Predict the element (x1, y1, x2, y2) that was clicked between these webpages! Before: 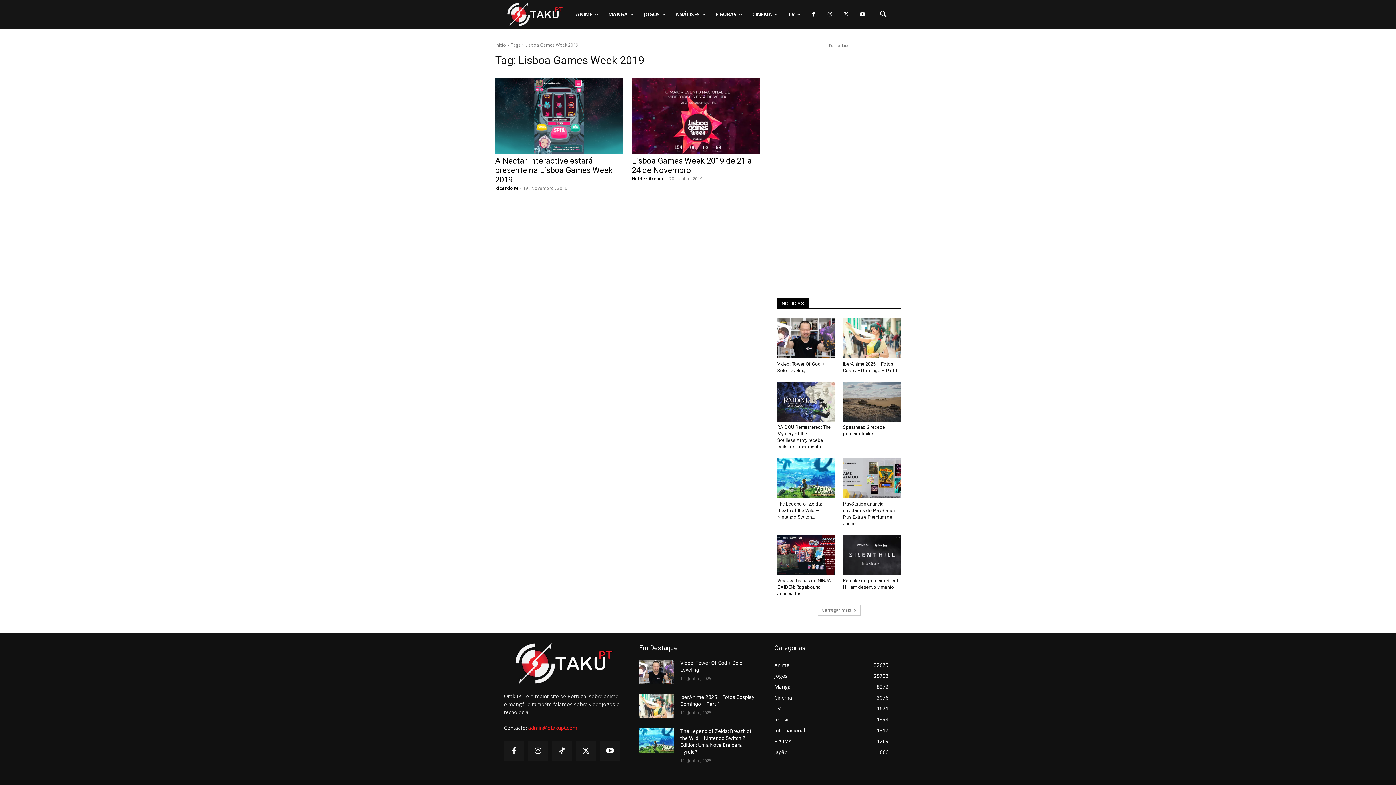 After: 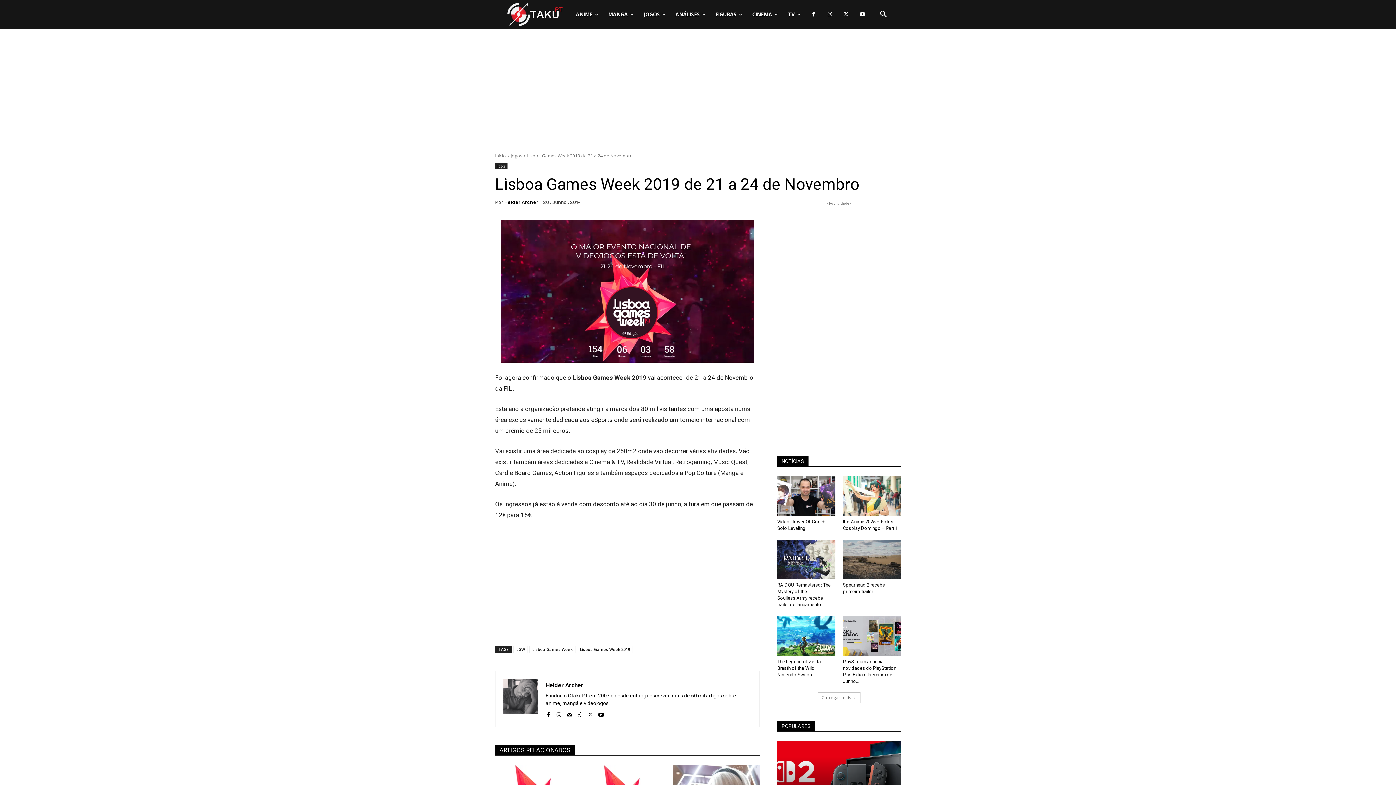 Action: bbox: (632, 77, 760, 154)